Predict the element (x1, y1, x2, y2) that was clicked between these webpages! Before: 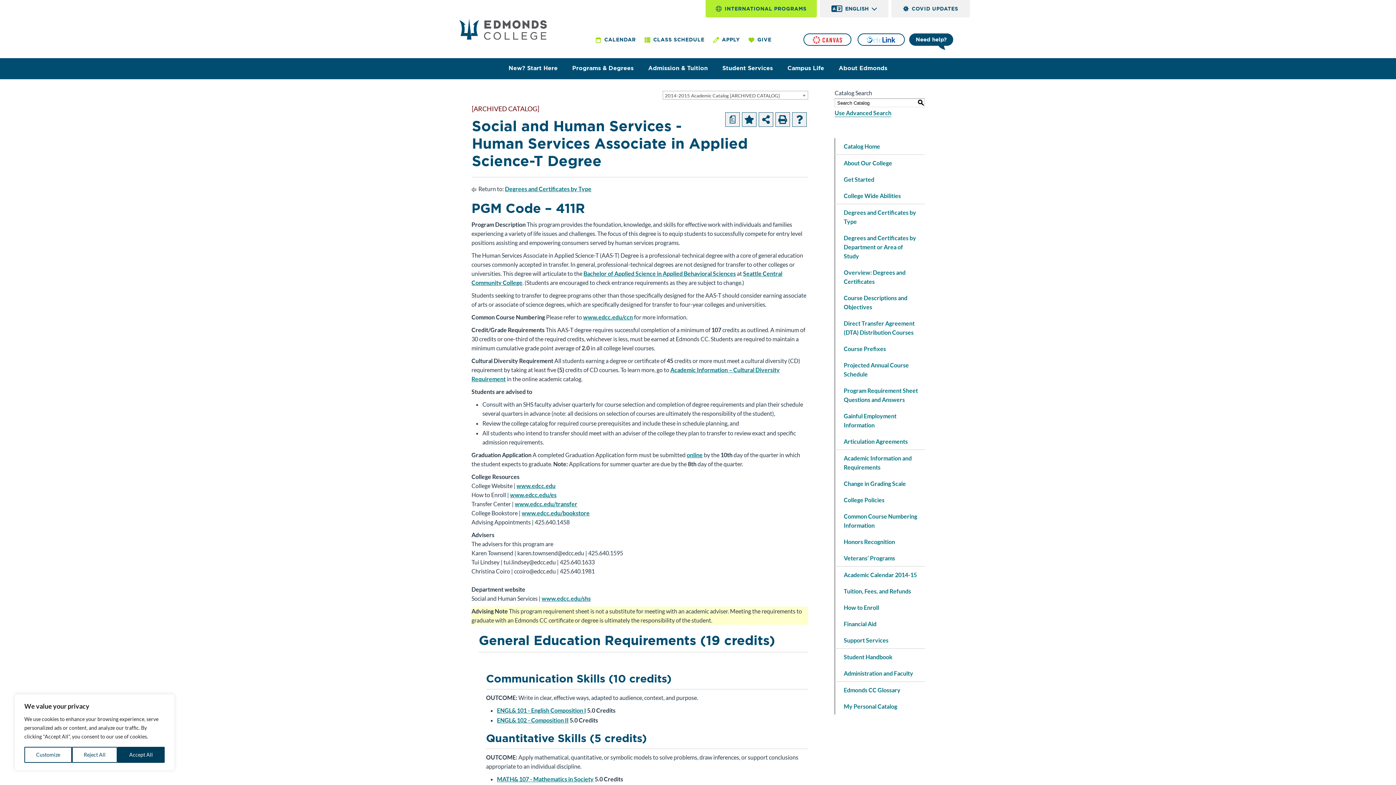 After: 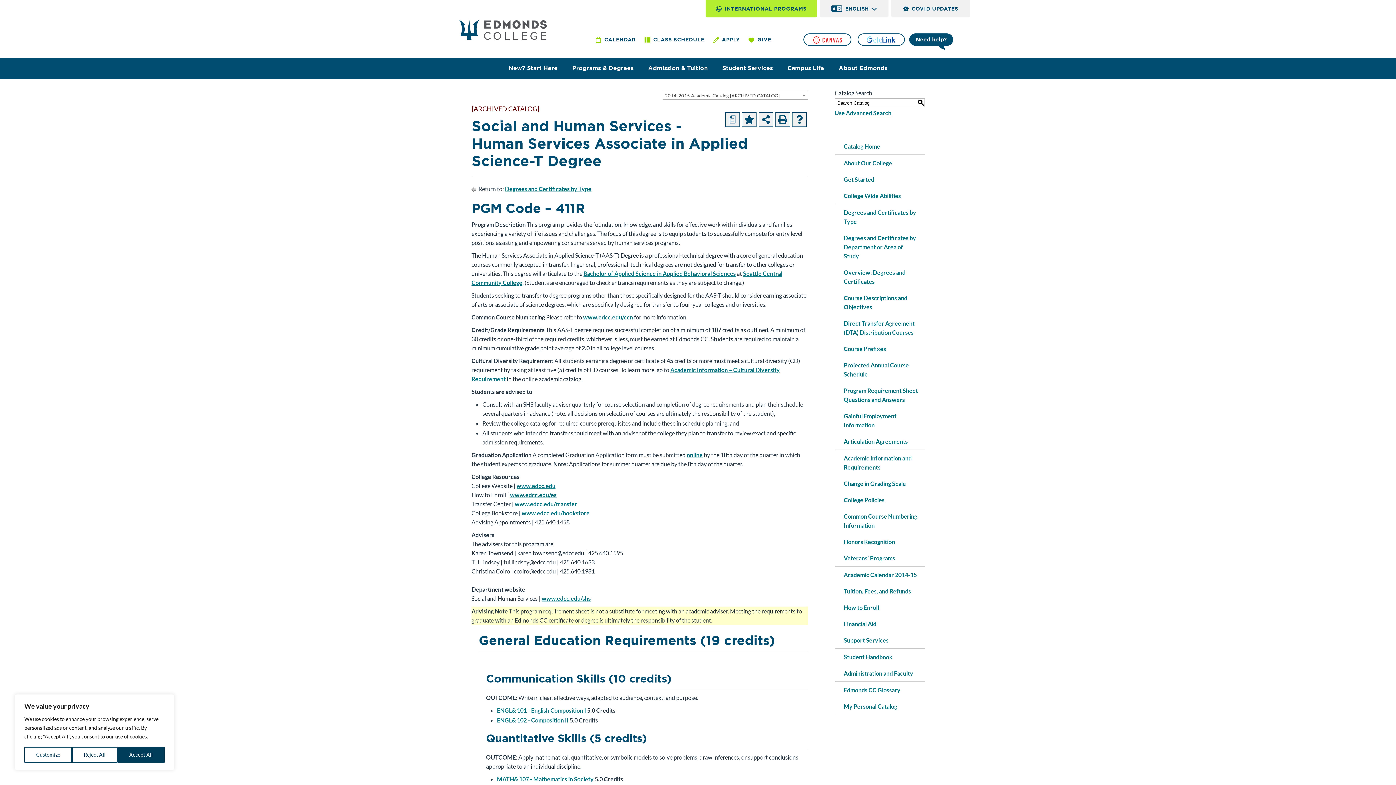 Action: bbox: (521, 509, 589, 516) label: www.edcc.edu/bookstore